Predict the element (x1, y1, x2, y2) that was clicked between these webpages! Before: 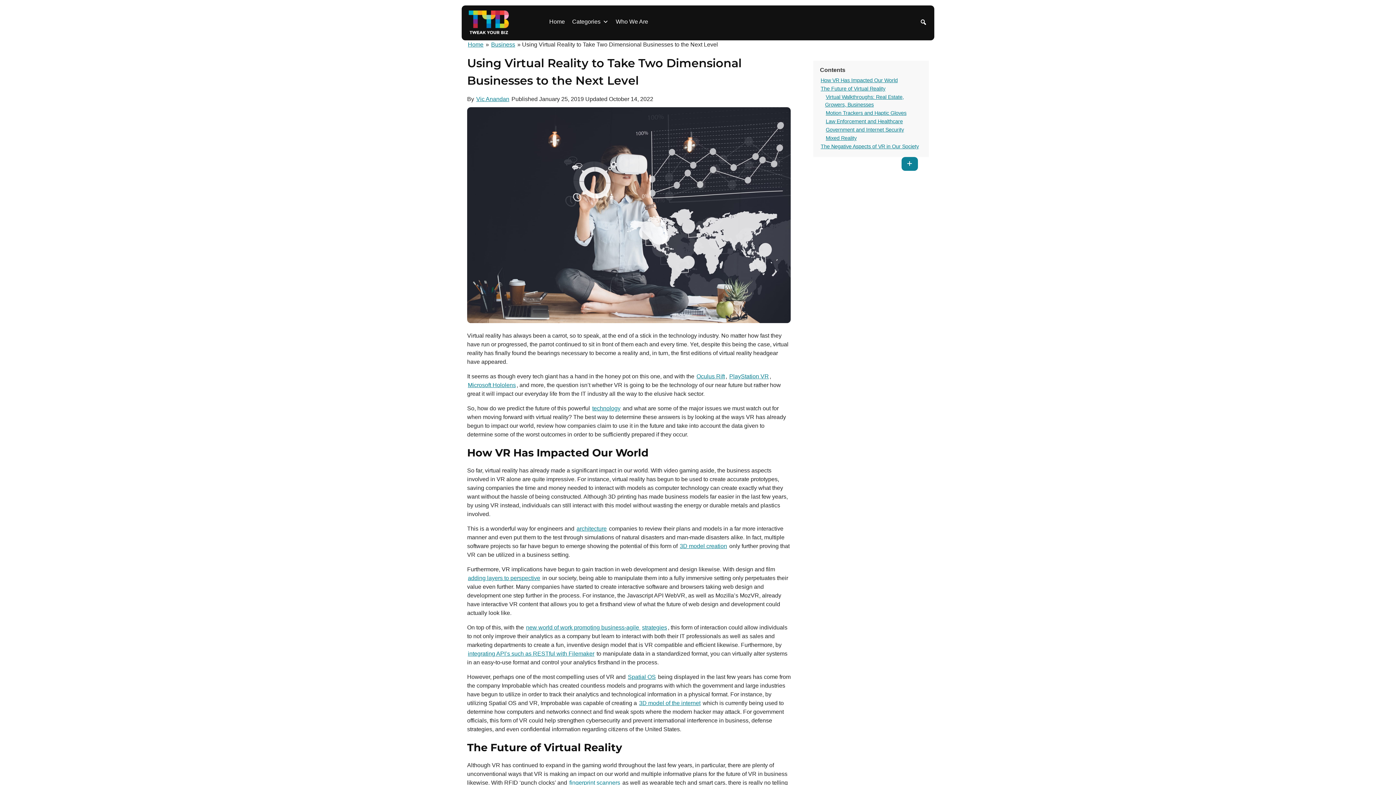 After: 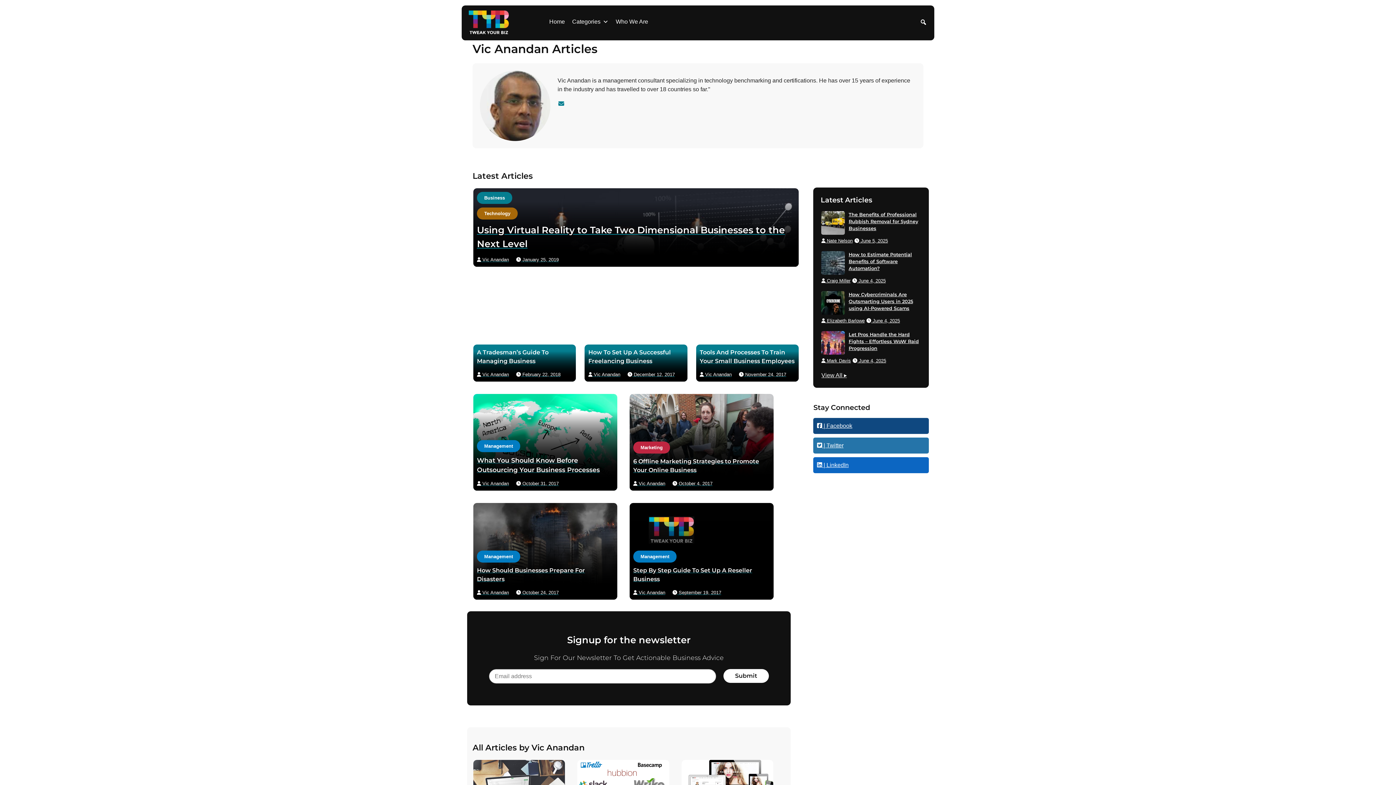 Action: bbox: (475, 95, 510, 102) label: Vic Anandan